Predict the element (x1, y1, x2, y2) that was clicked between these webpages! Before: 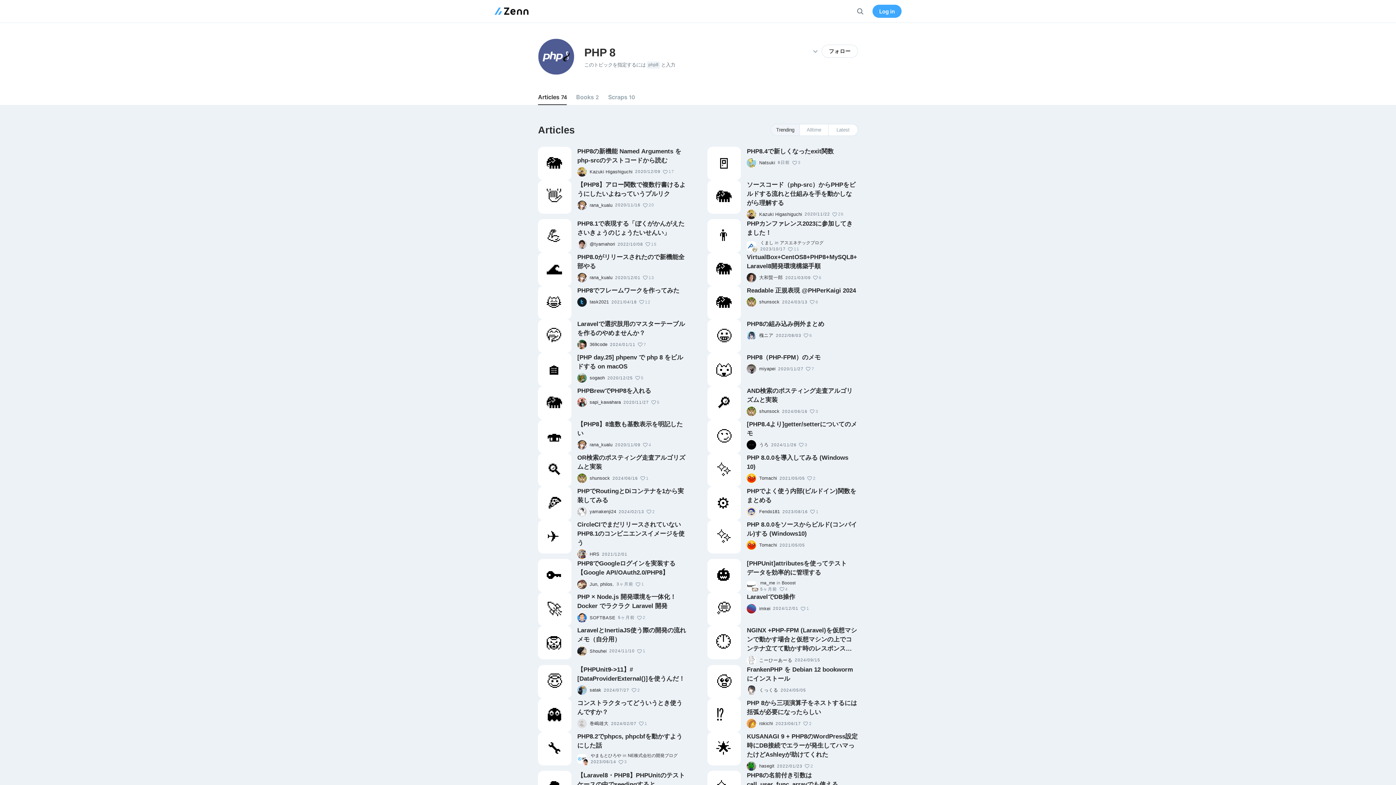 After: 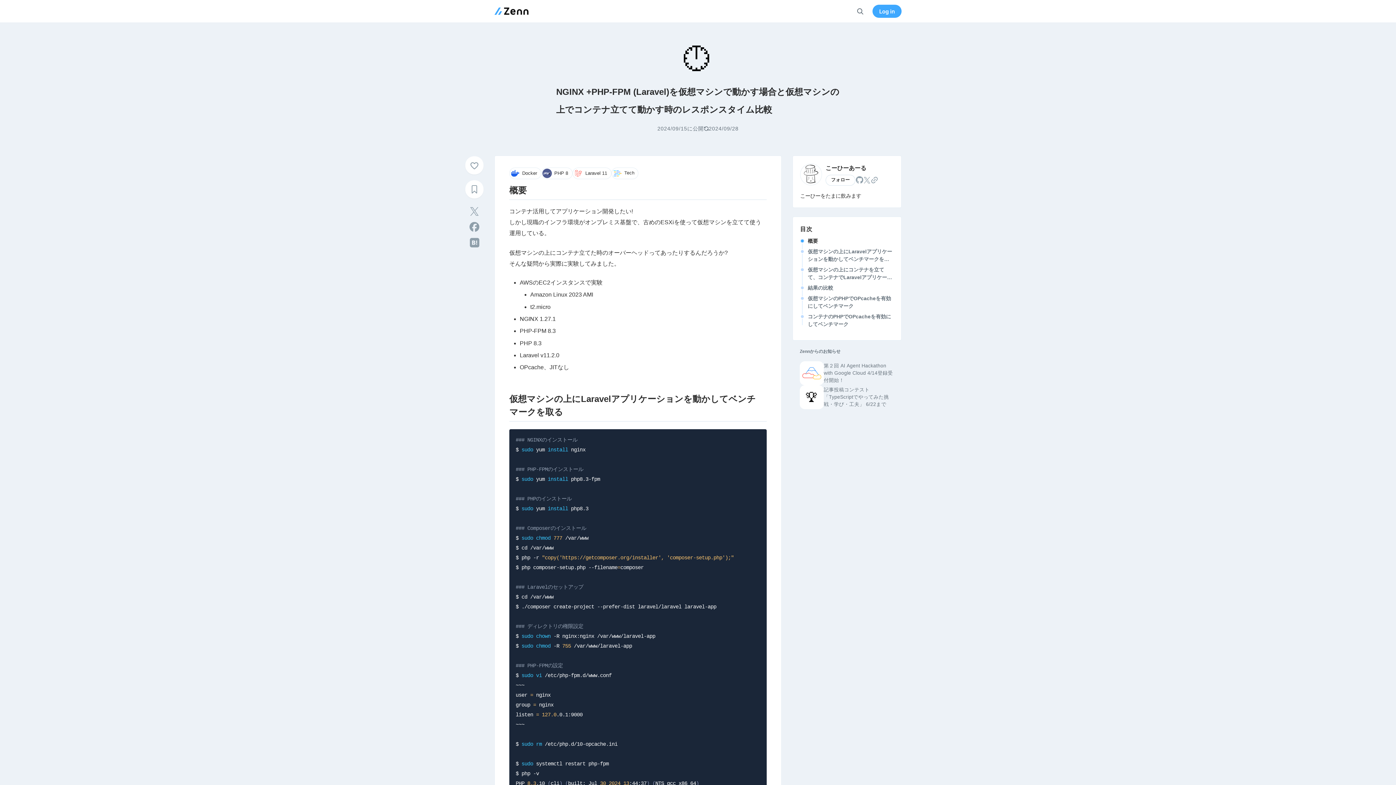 Action: label: NGINX +PHP-FPM (Laravel)を仮想マシンで動かす場合と仮想マシンの上でコンテナ立てて動かす時のレスポンスタイム比較 bbox: (747, 626, 858, 653)